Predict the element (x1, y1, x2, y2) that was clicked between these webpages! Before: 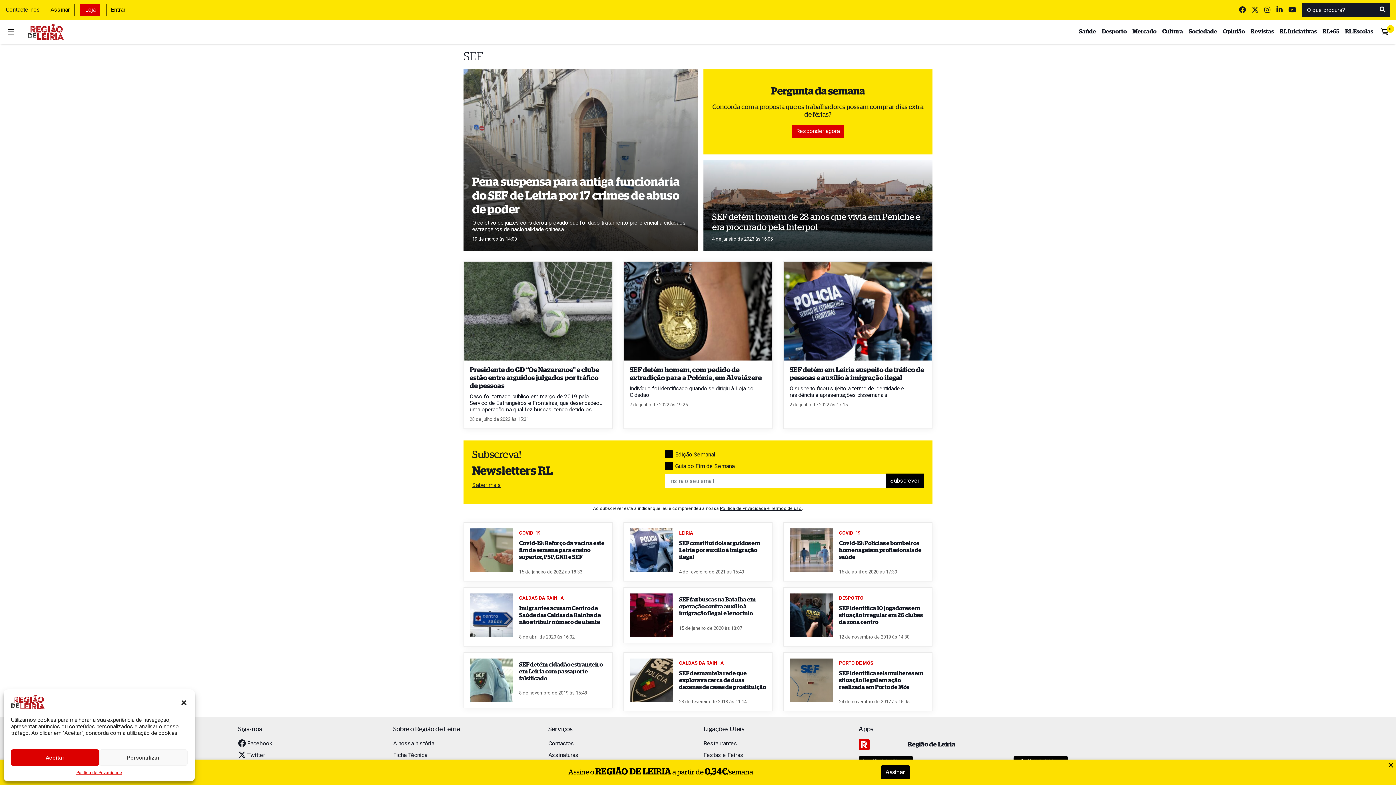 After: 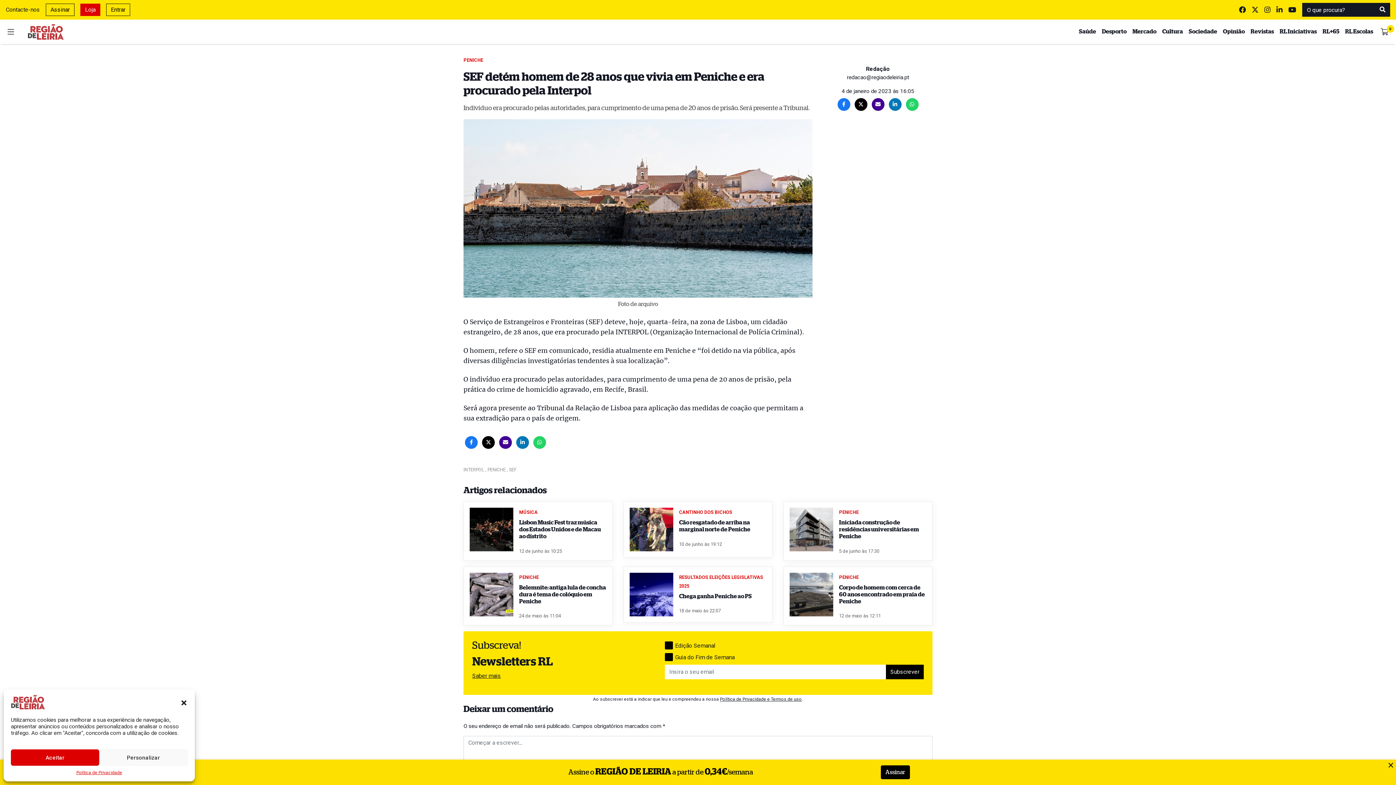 Action: label: SEF detém homem de 28 anos que vivia em Peniche e era procurado pela Interpol bbox: (712, 212, 920, 231)